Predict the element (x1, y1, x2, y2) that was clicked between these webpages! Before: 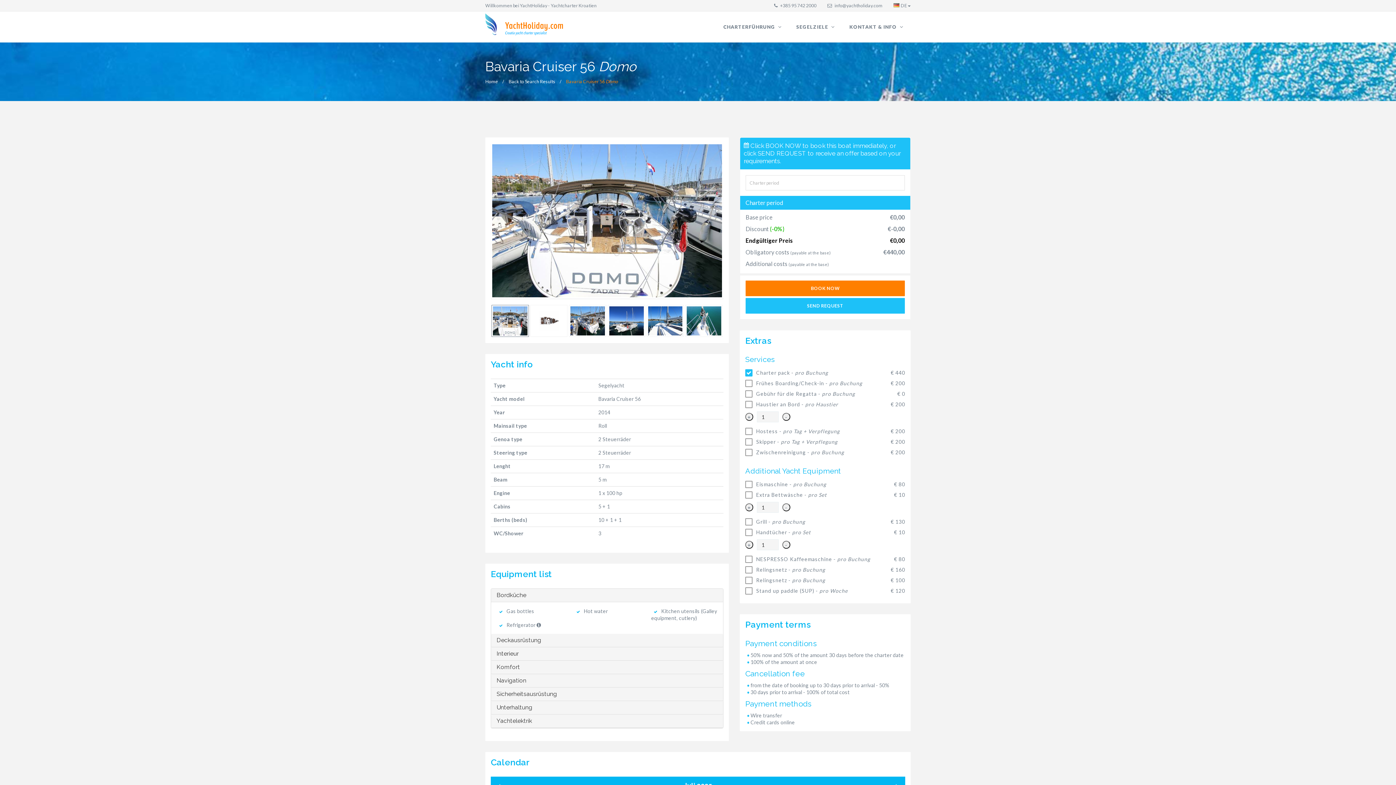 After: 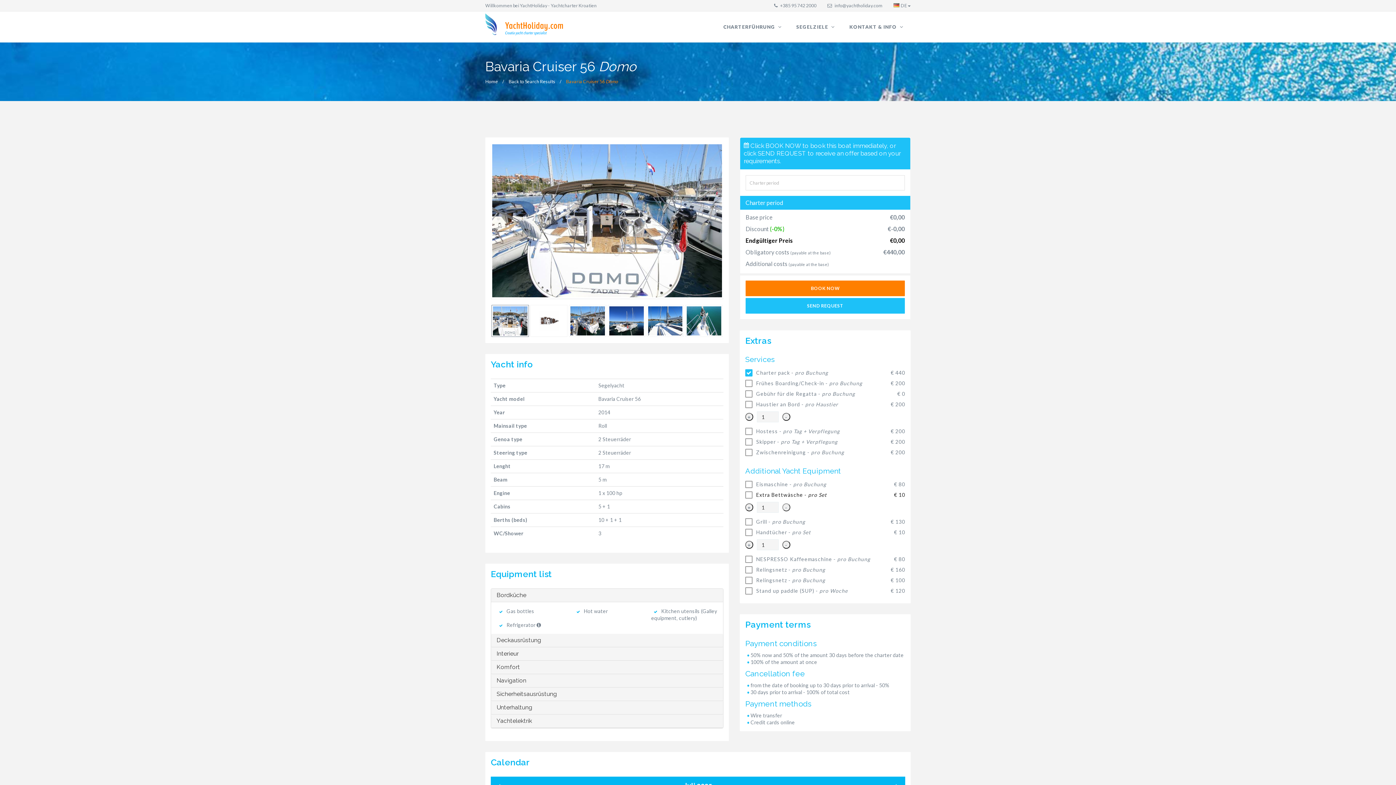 Action: label: - bbox: (782, 503, 790, 511)